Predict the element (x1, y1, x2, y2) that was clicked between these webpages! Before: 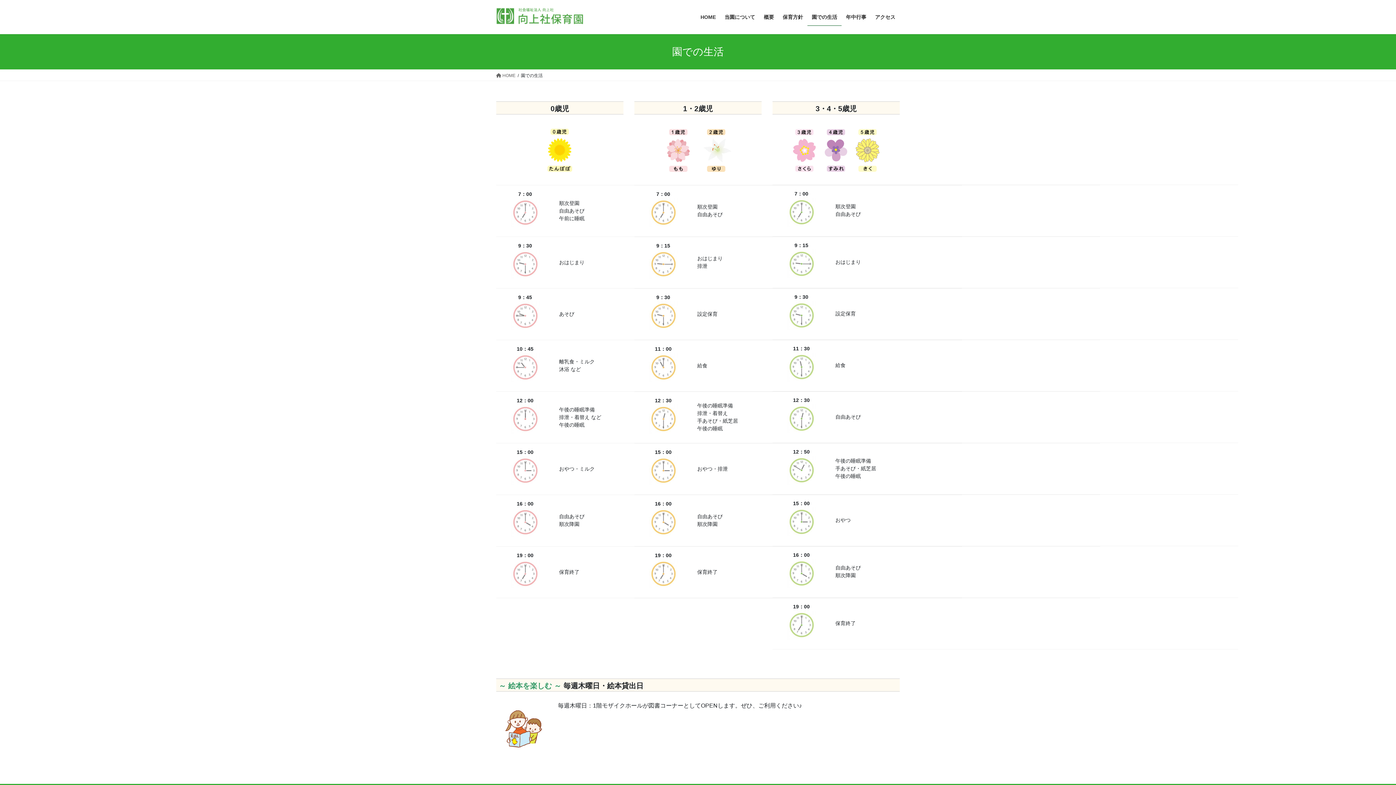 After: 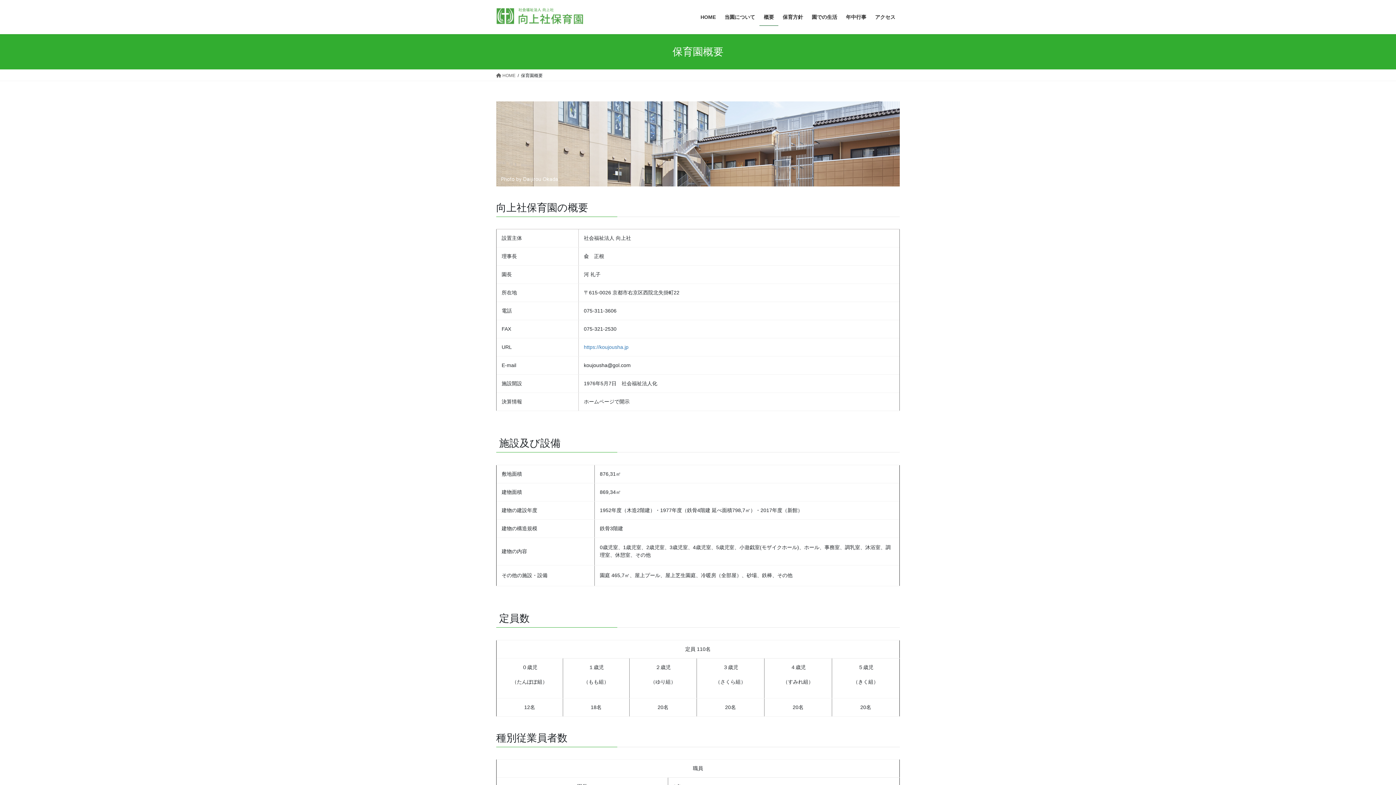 Action: label: 概要 bbox: (759, 8, 778, 25)